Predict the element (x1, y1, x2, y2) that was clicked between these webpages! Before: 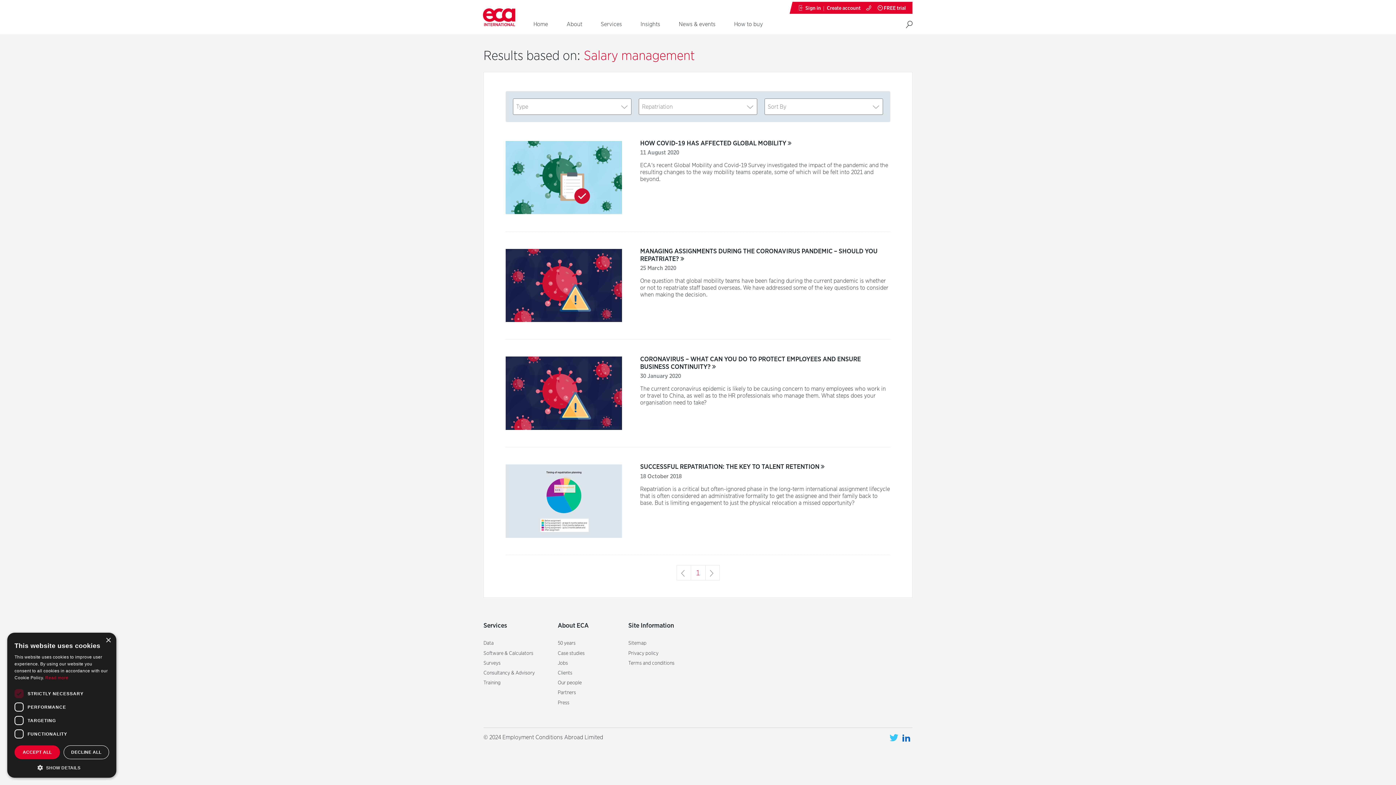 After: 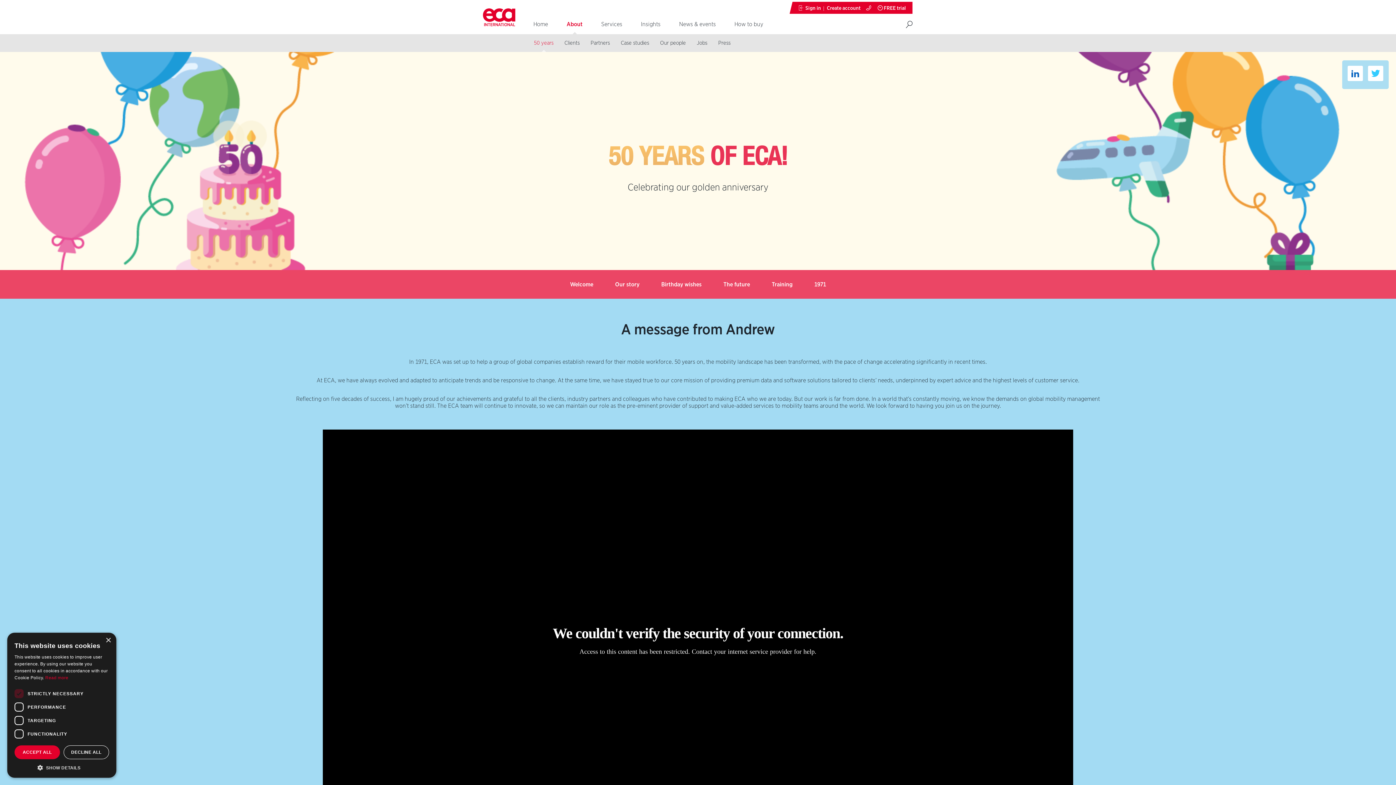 Action: label: 50 years bbox: (557, 640, 575, 646)